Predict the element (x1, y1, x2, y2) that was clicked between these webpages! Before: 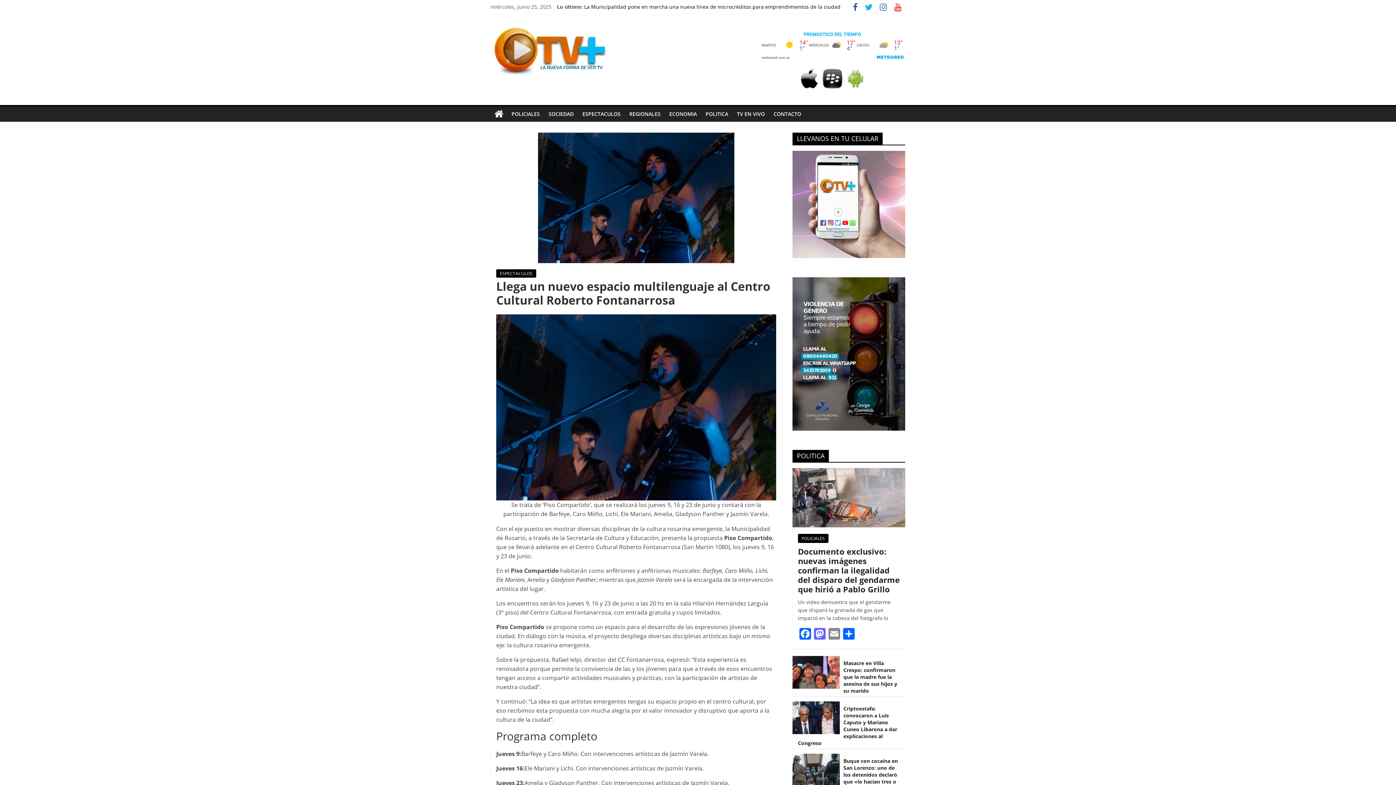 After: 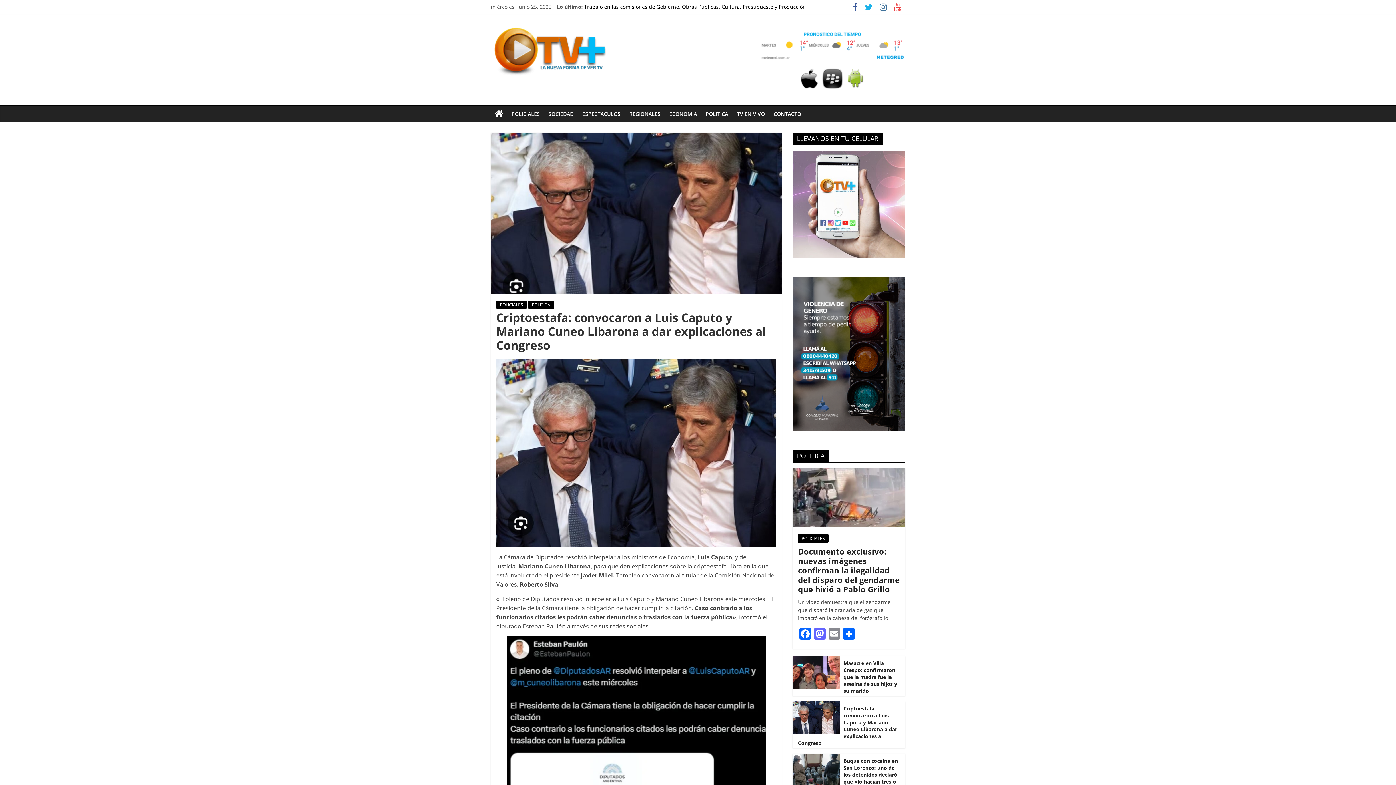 Action: bbox: (792, 702, 840, 709)